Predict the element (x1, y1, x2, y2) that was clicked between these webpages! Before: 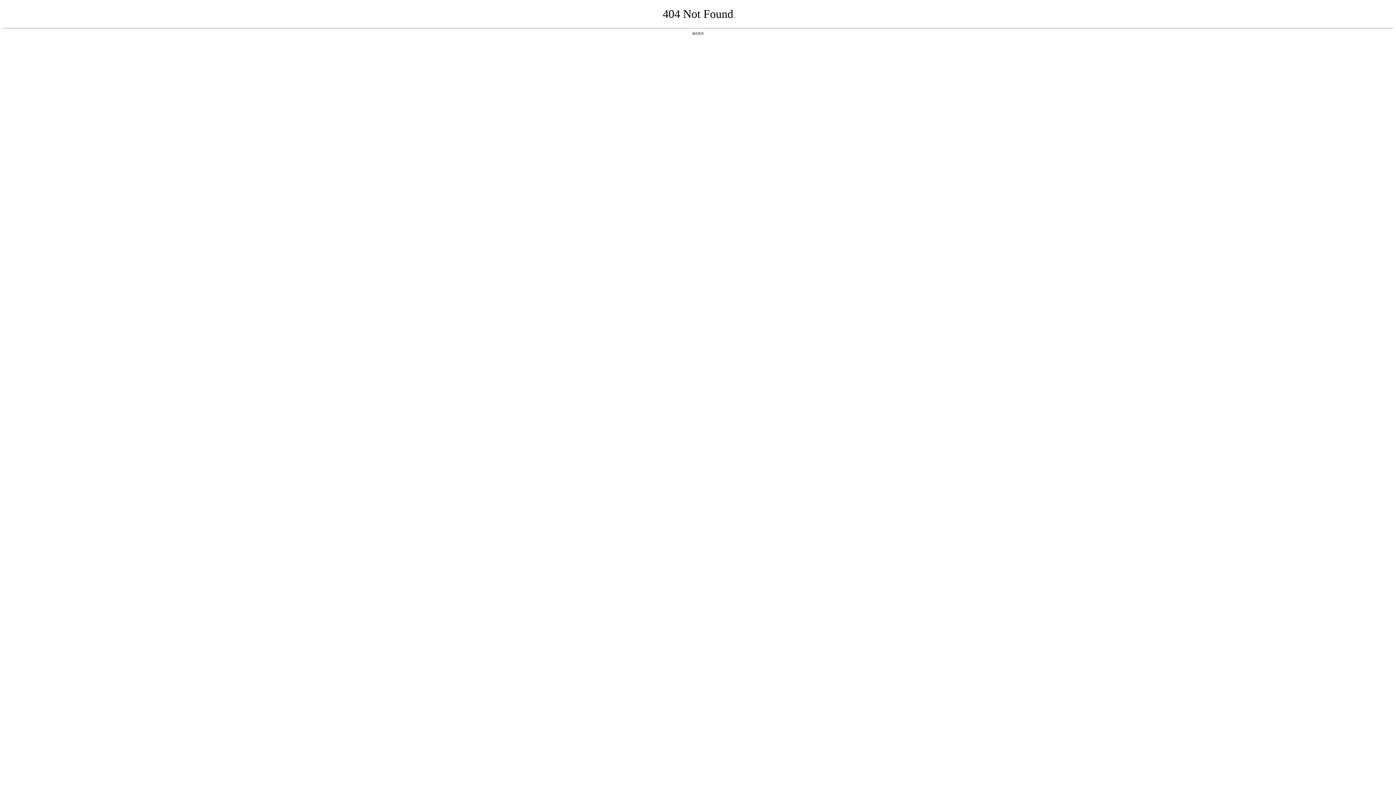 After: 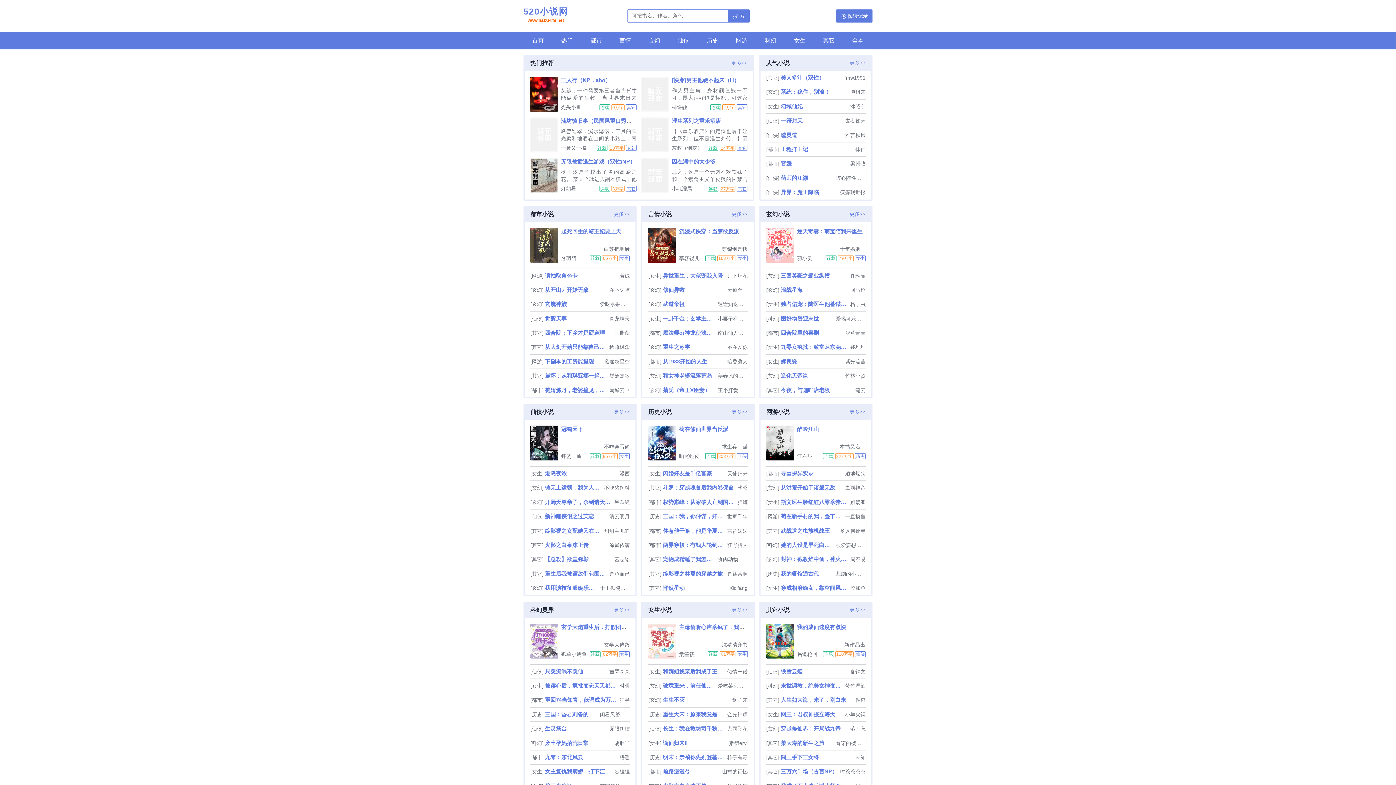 Action: label: 返回首页 bbox: (692, 31, 704, 35)